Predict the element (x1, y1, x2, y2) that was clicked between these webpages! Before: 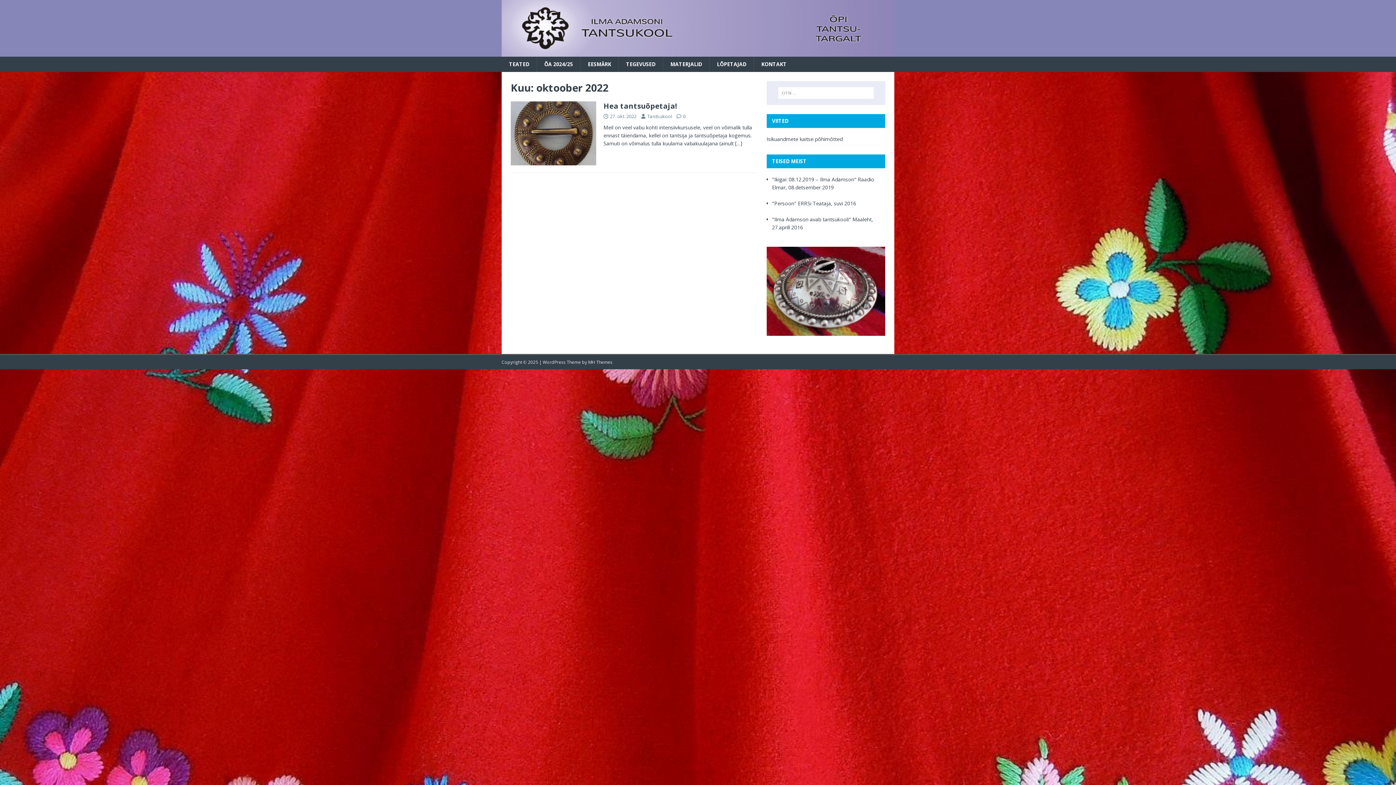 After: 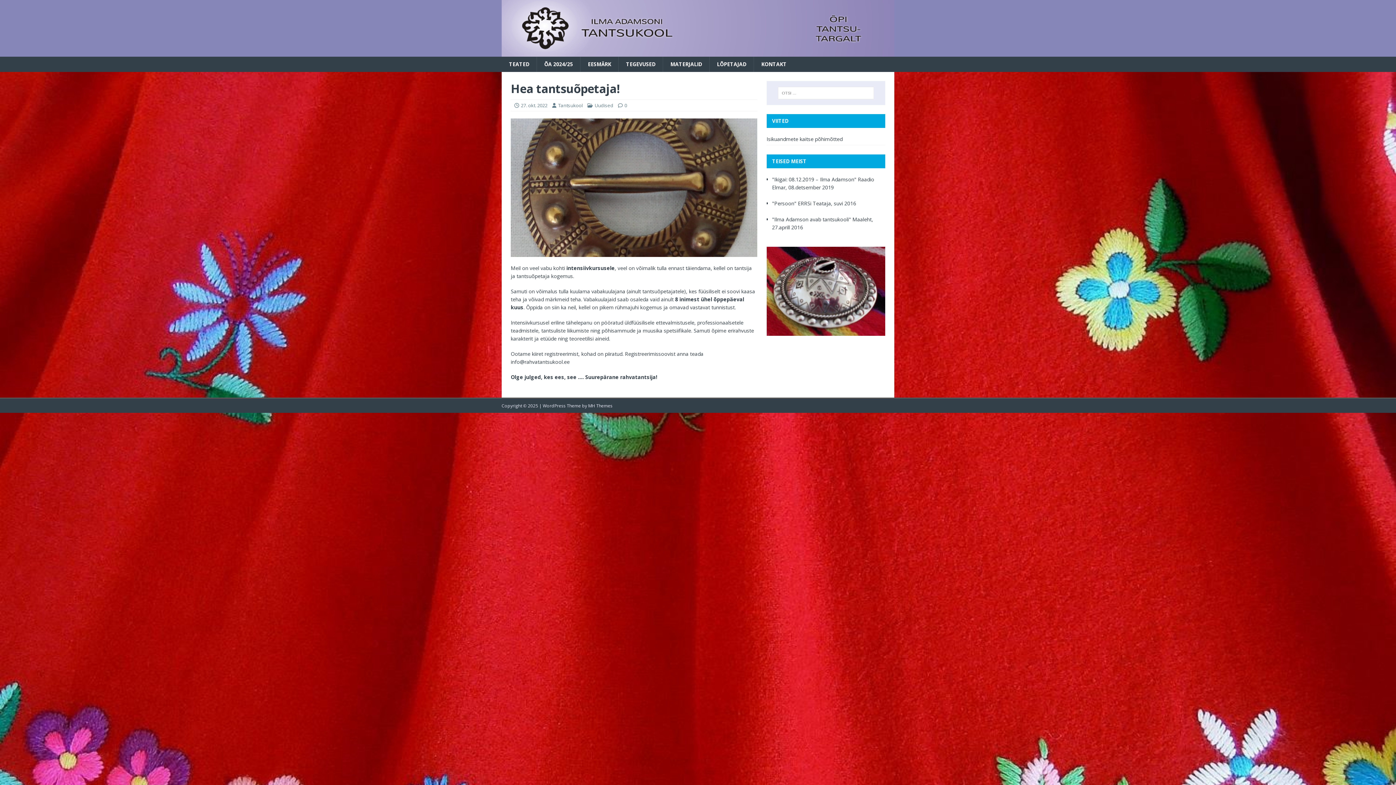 Action: bbox: (510, 157, 596, 164)